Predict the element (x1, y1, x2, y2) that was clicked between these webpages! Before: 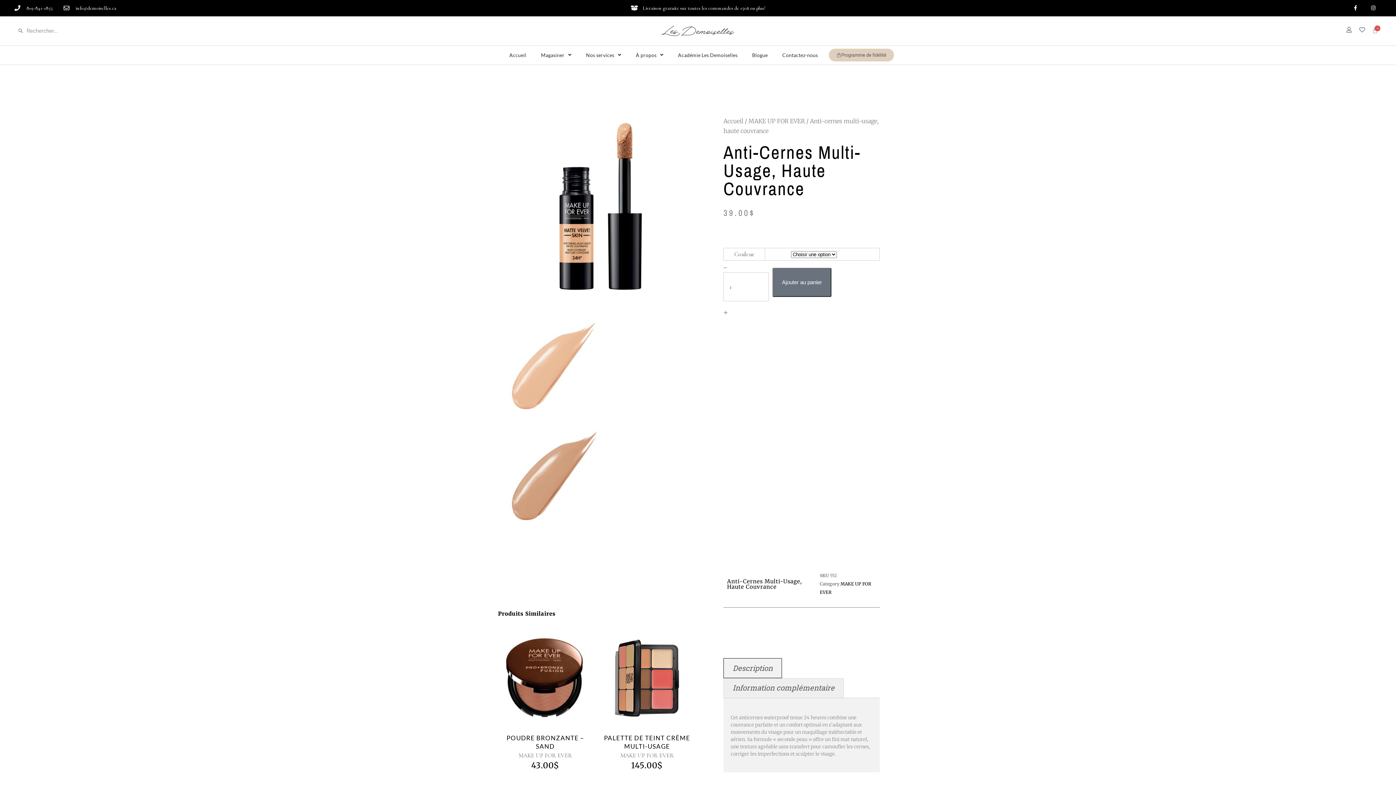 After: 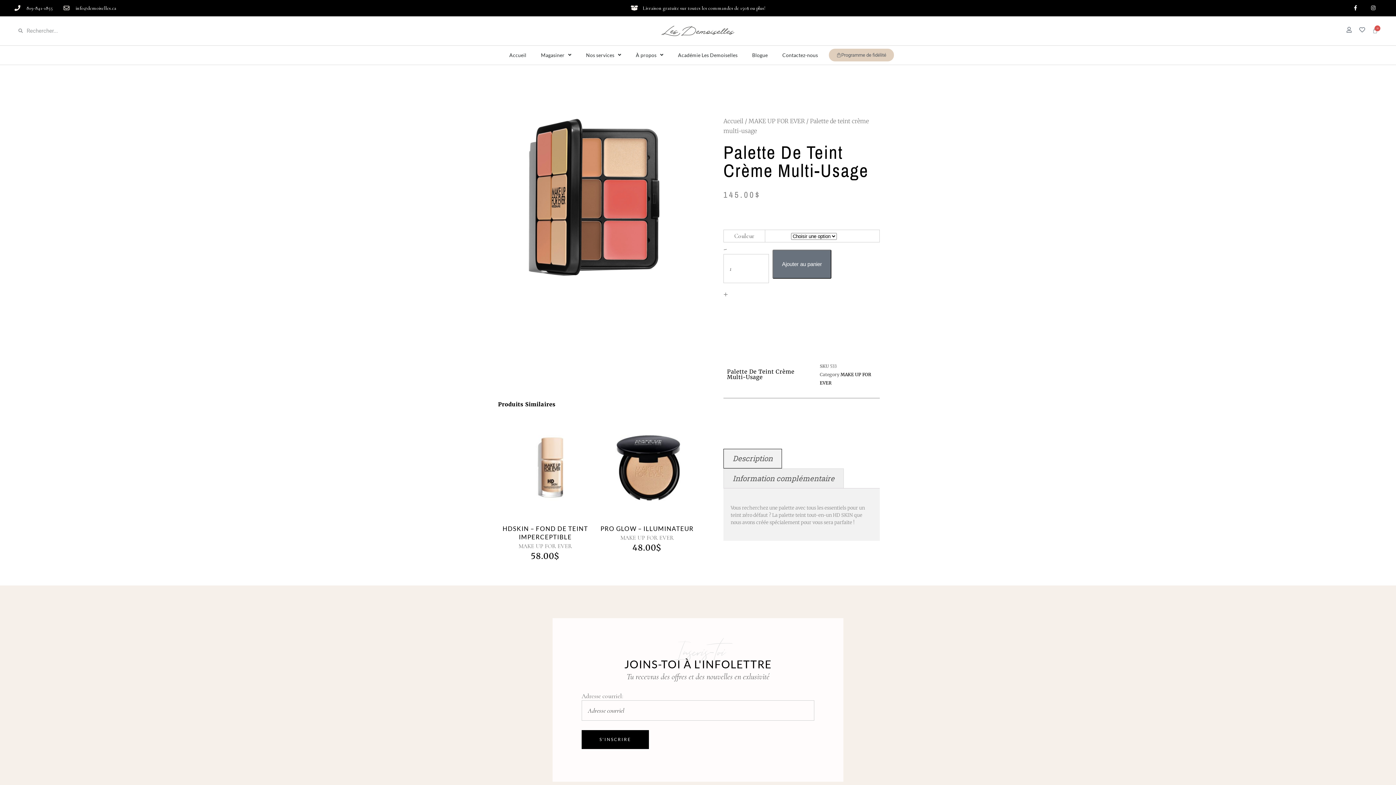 Action: bbox: (632, 673, 645, 687) label: Sélectionner les options pour “Palette de teint crème multi-usage”